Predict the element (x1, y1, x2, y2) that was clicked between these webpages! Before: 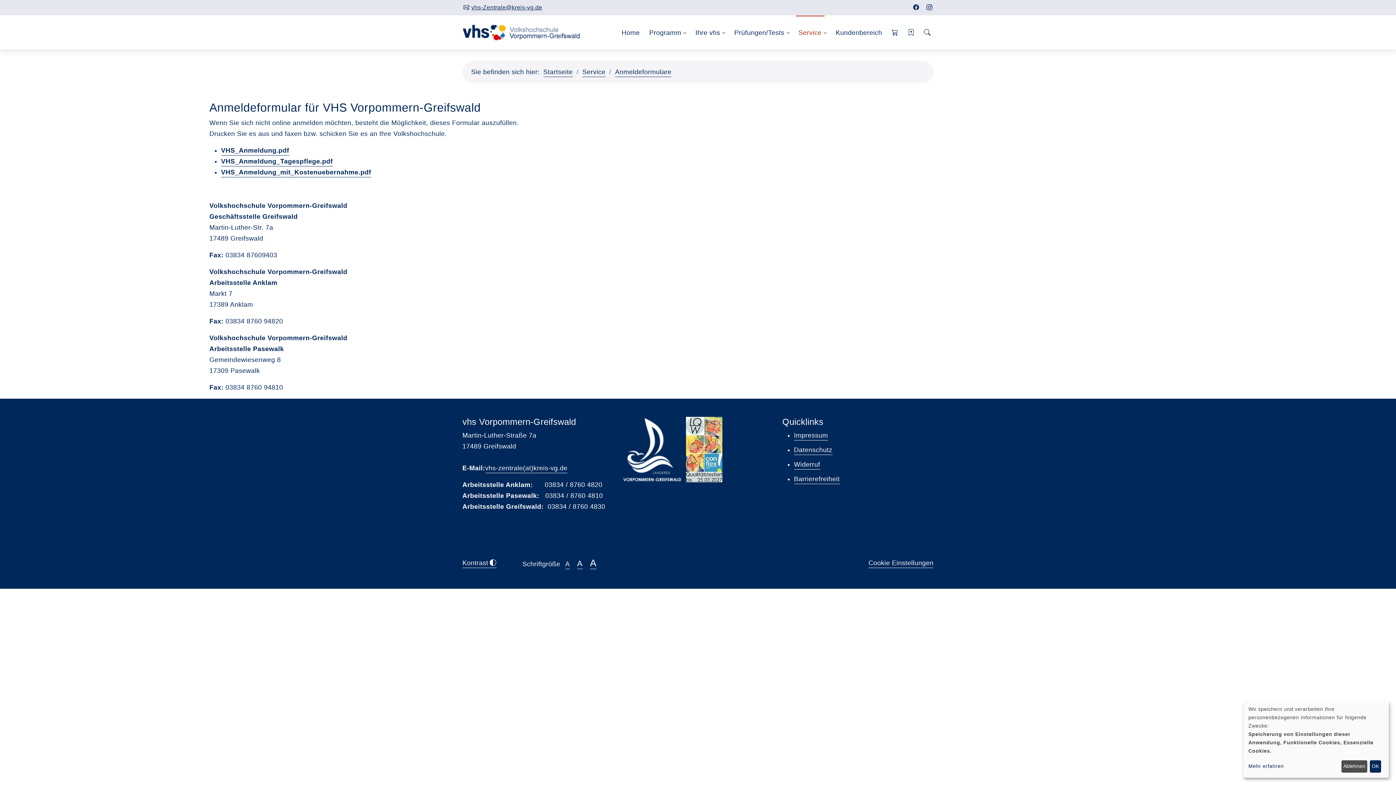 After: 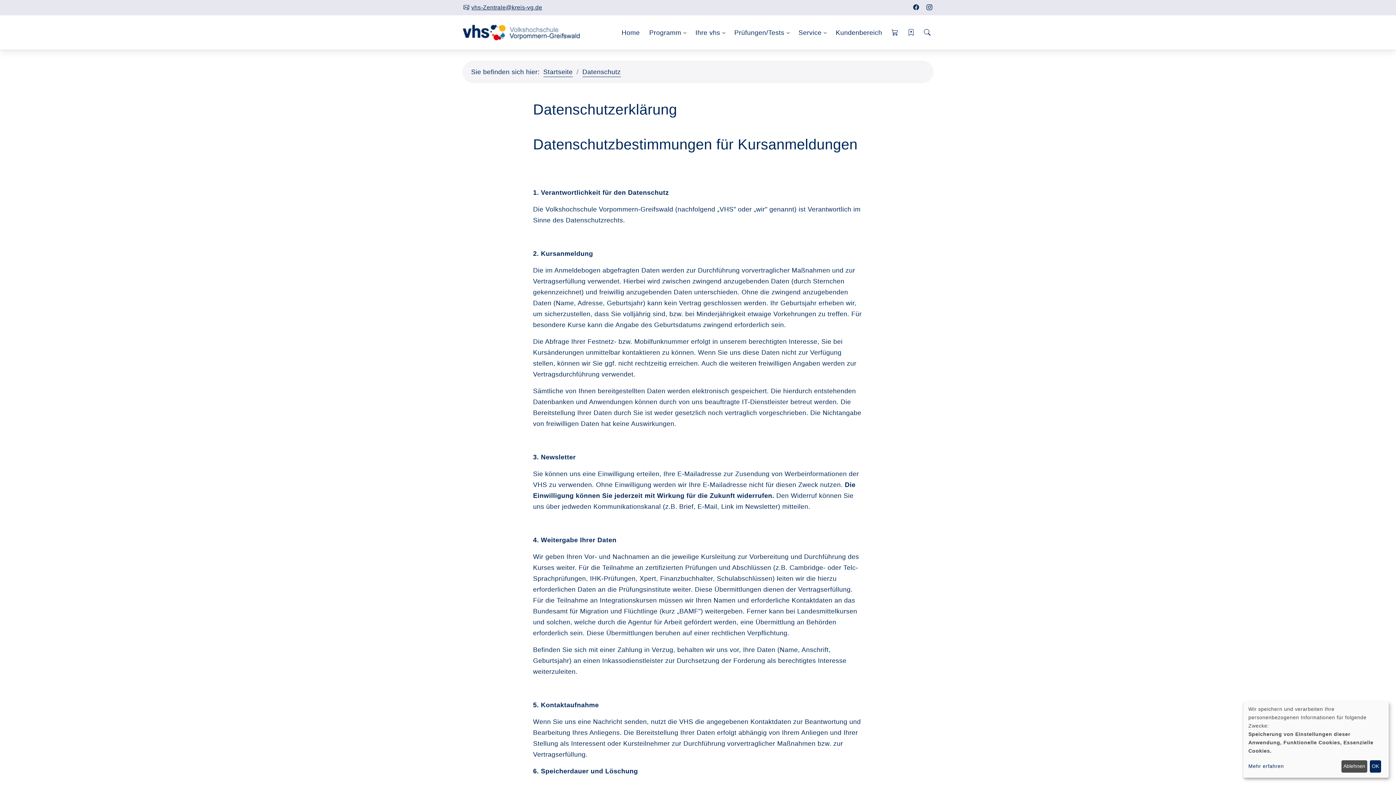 Action: label: Datenschutz bbox: (794, 446, 832, 455)